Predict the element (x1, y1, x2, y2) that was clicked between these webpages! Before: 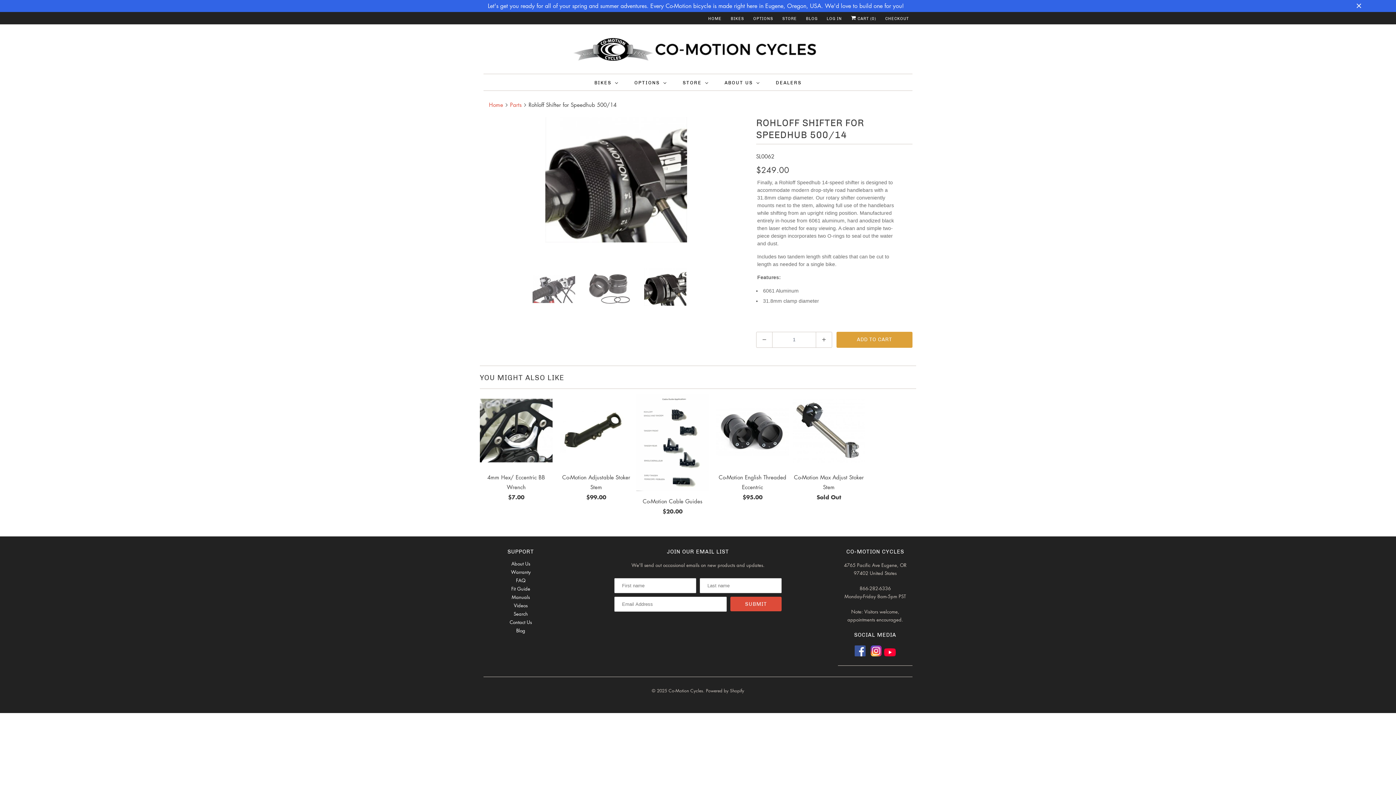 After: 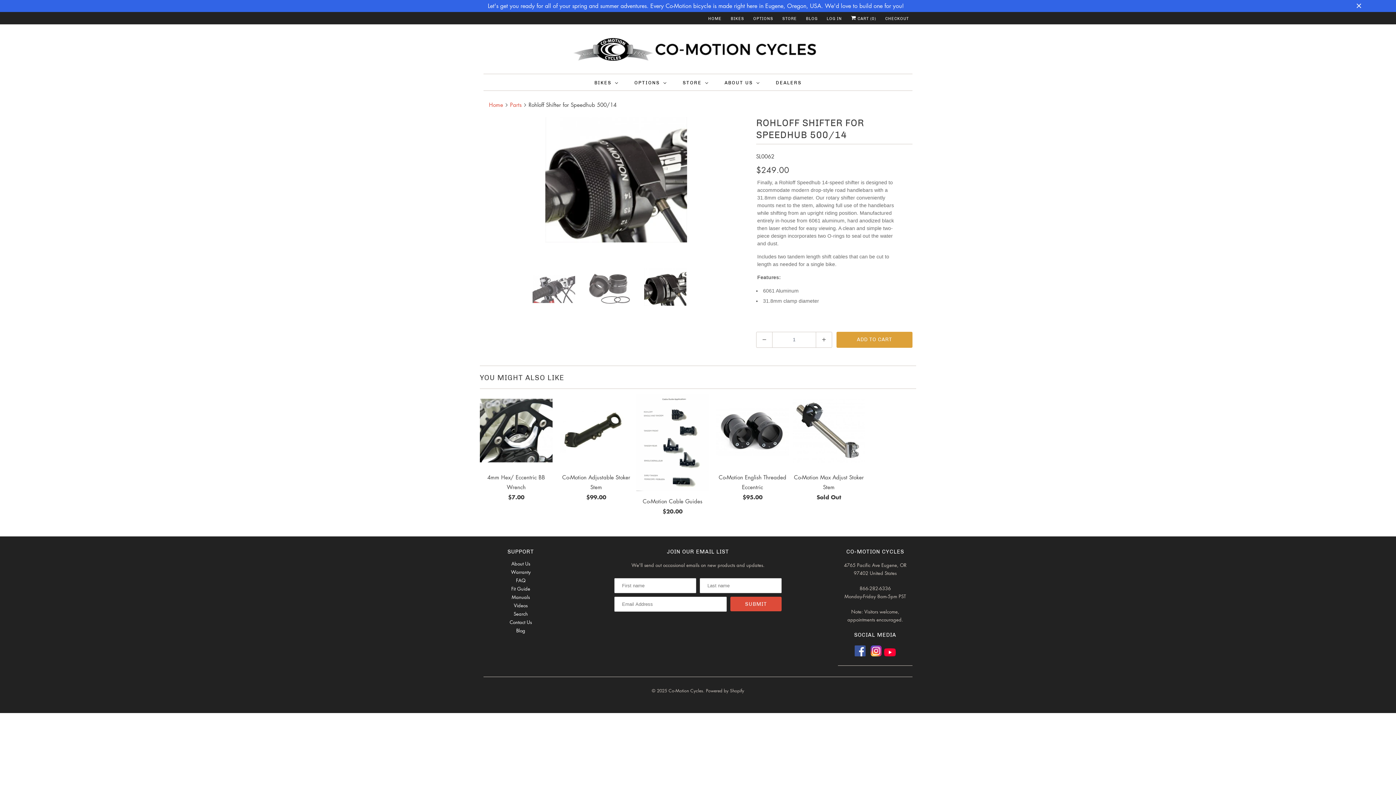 Action: bbox: (884, 648, 896, 659)